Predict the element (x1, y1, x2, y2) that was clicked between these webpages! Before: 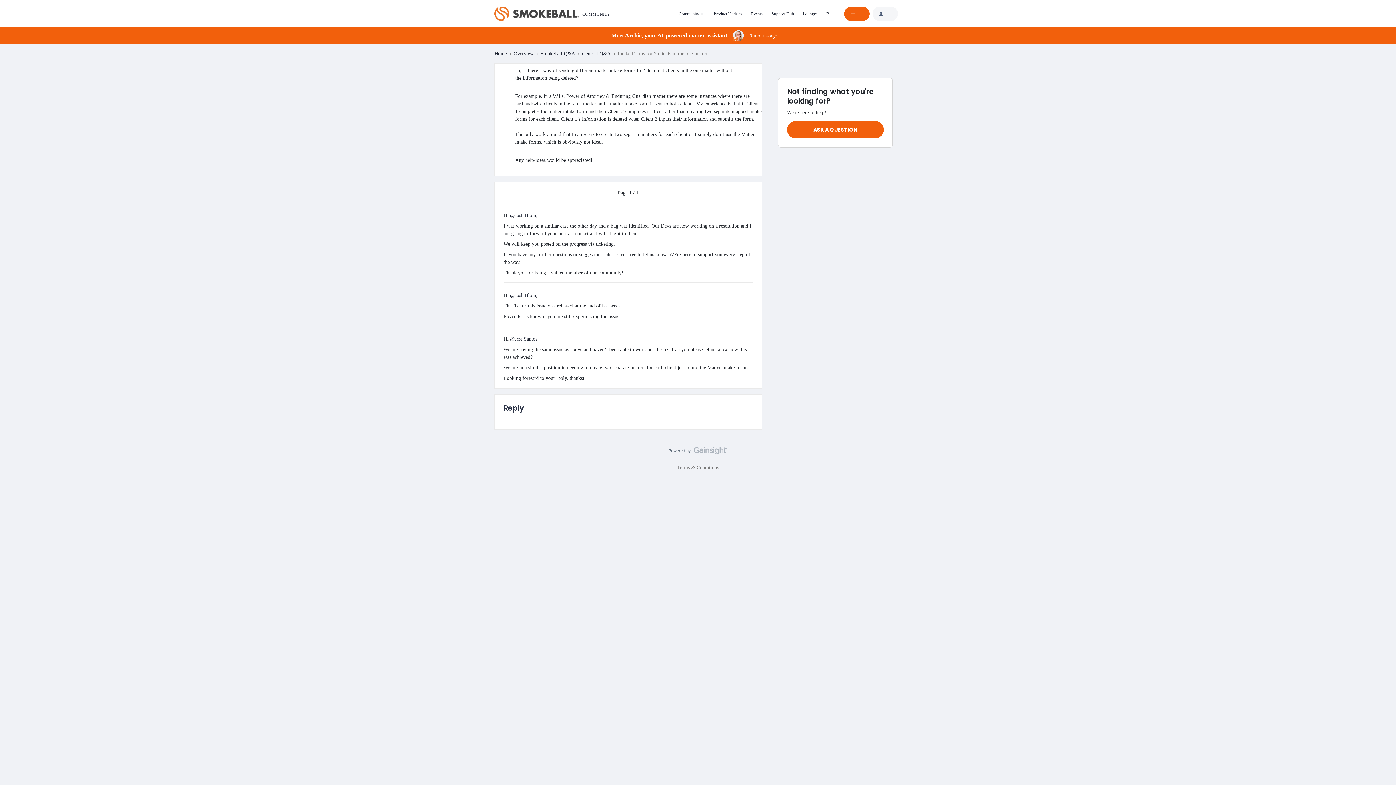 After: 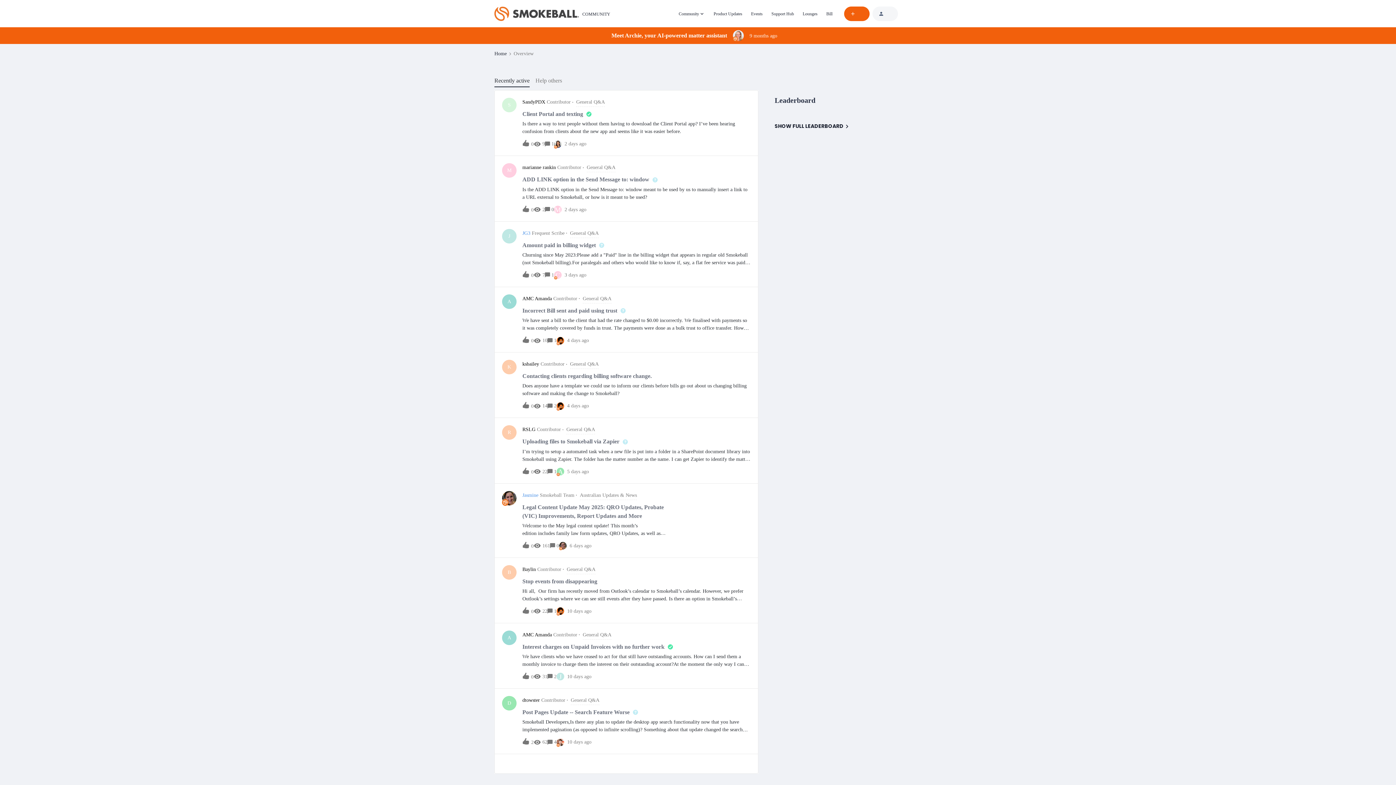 Action: label: Overview bbox: (513, 49, 533, 57)